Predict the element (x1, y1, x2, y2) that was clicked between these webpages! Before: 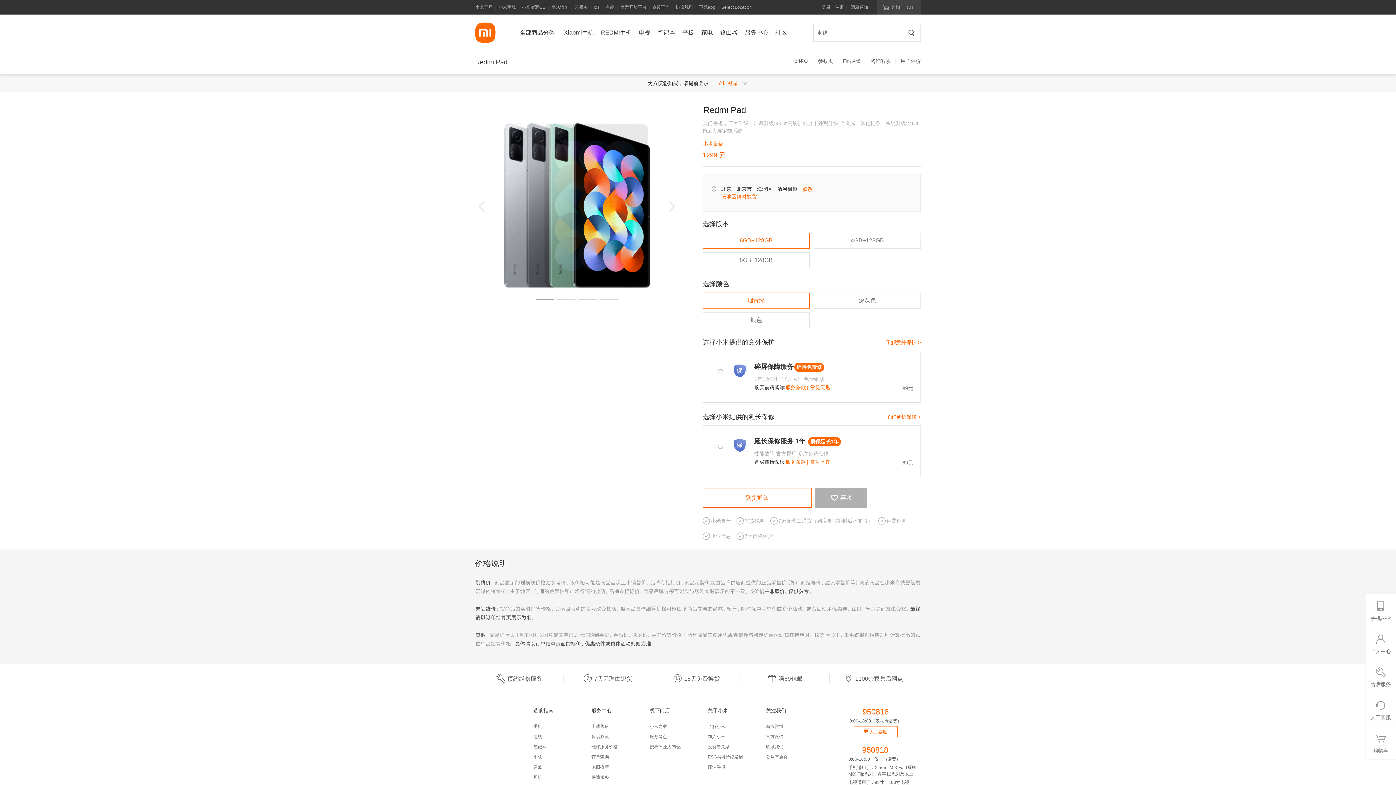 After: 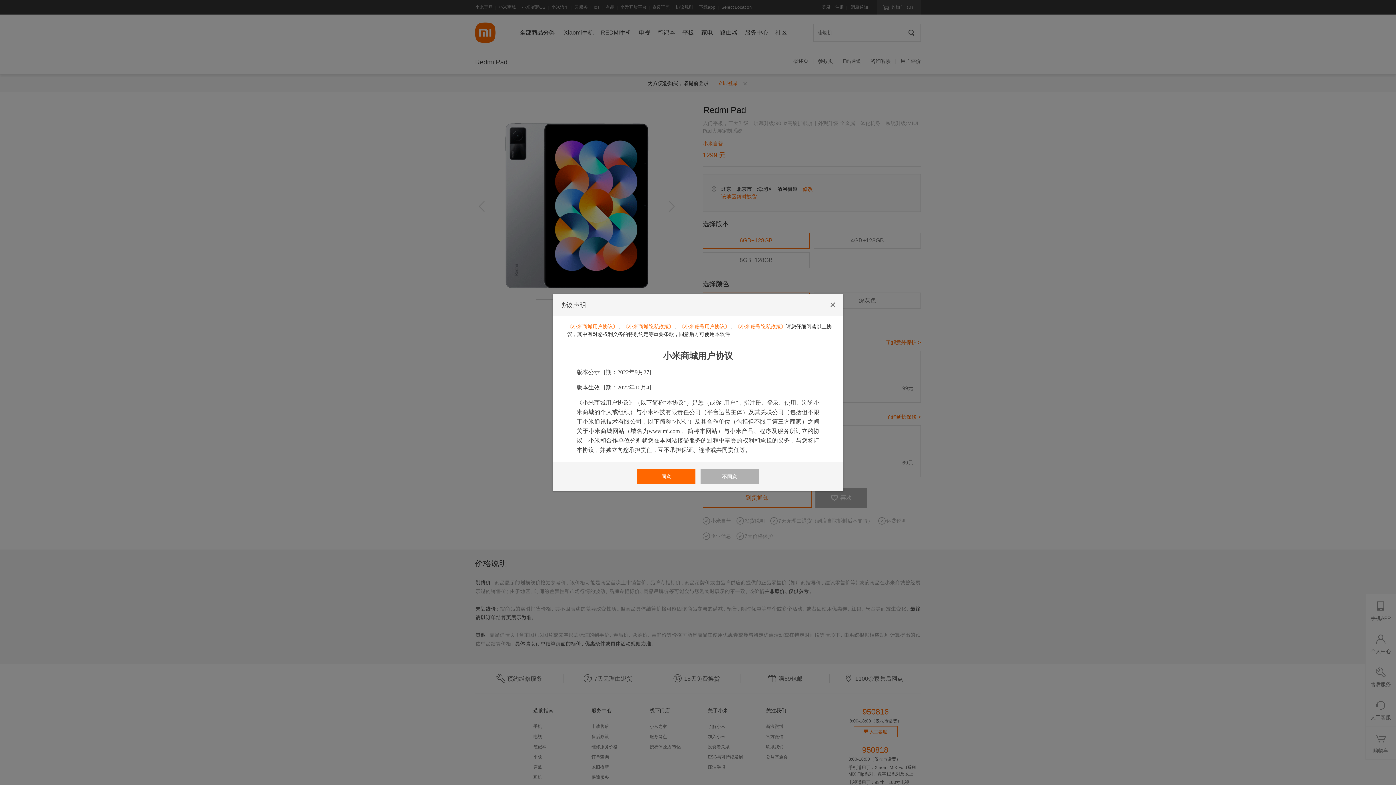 Action: label: 注册 bbox: (833, 0, 846, 14)